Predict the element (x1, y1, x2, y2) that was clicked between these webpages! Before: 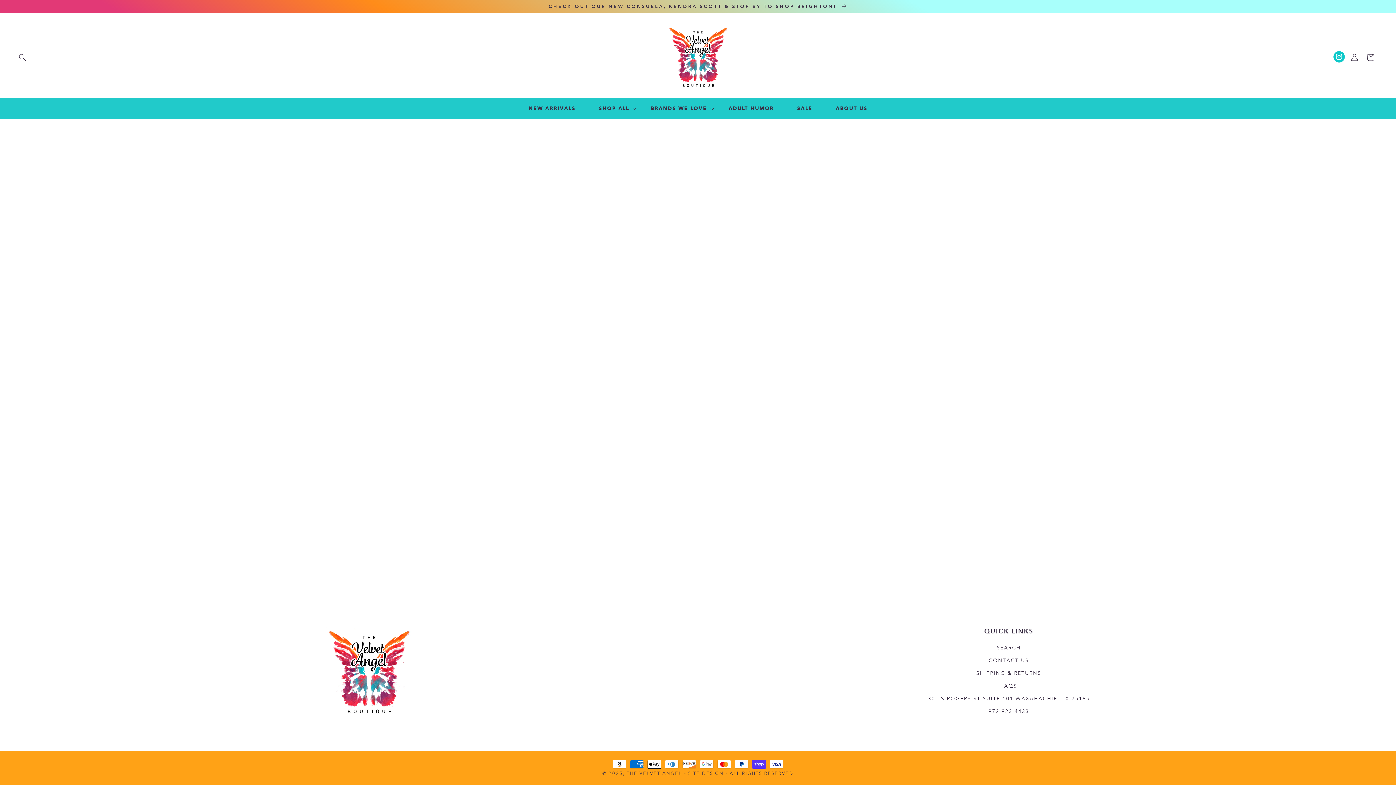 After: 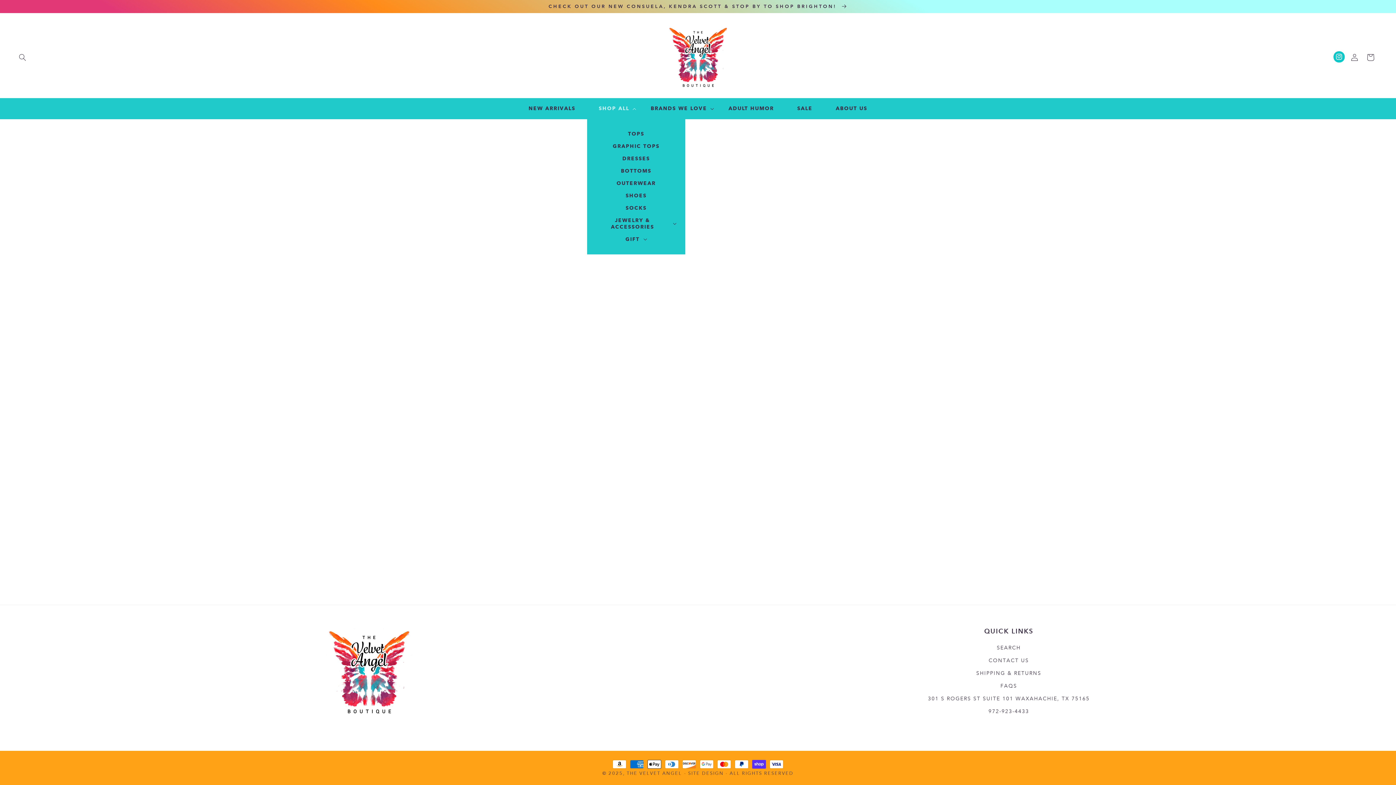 Action: label: SHOP ALL bbox: (587, 101, 639, 116)